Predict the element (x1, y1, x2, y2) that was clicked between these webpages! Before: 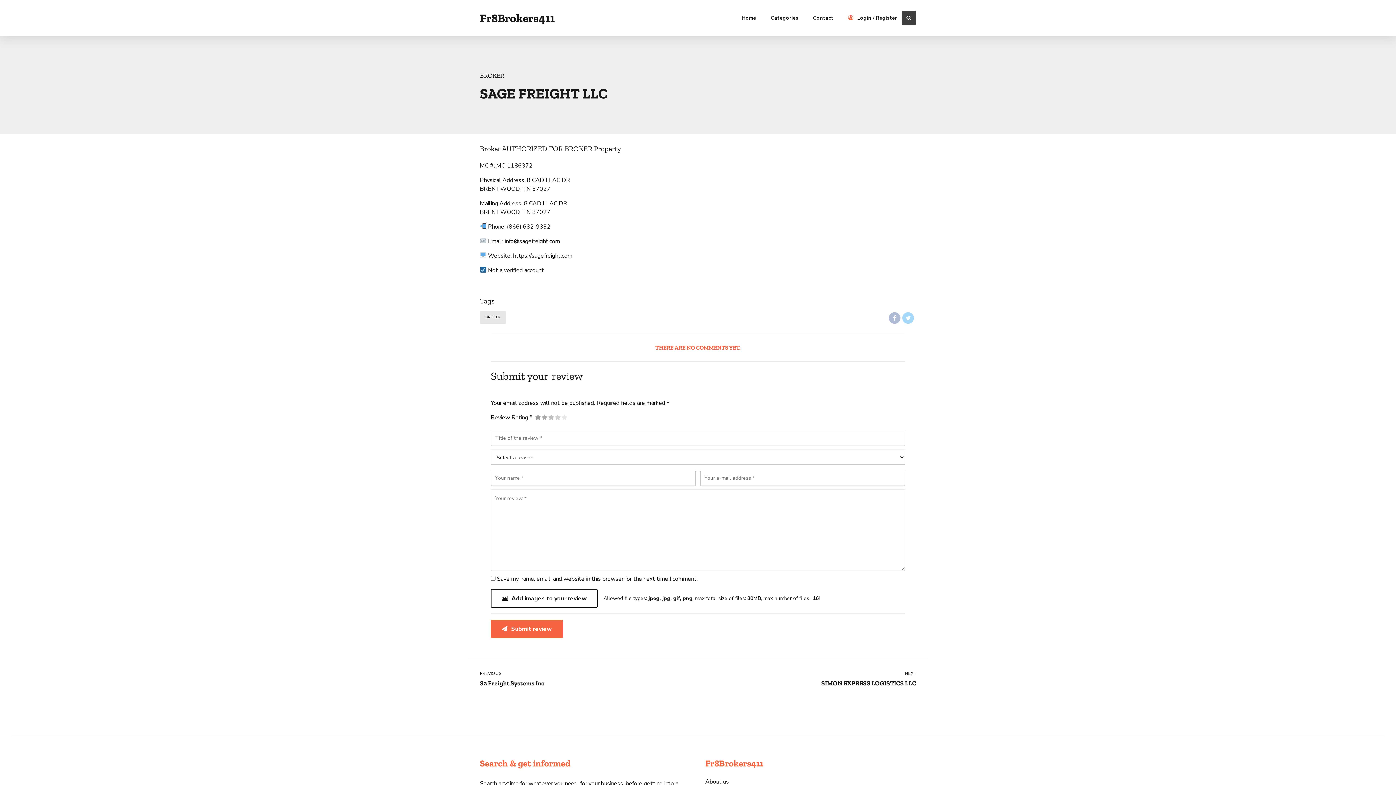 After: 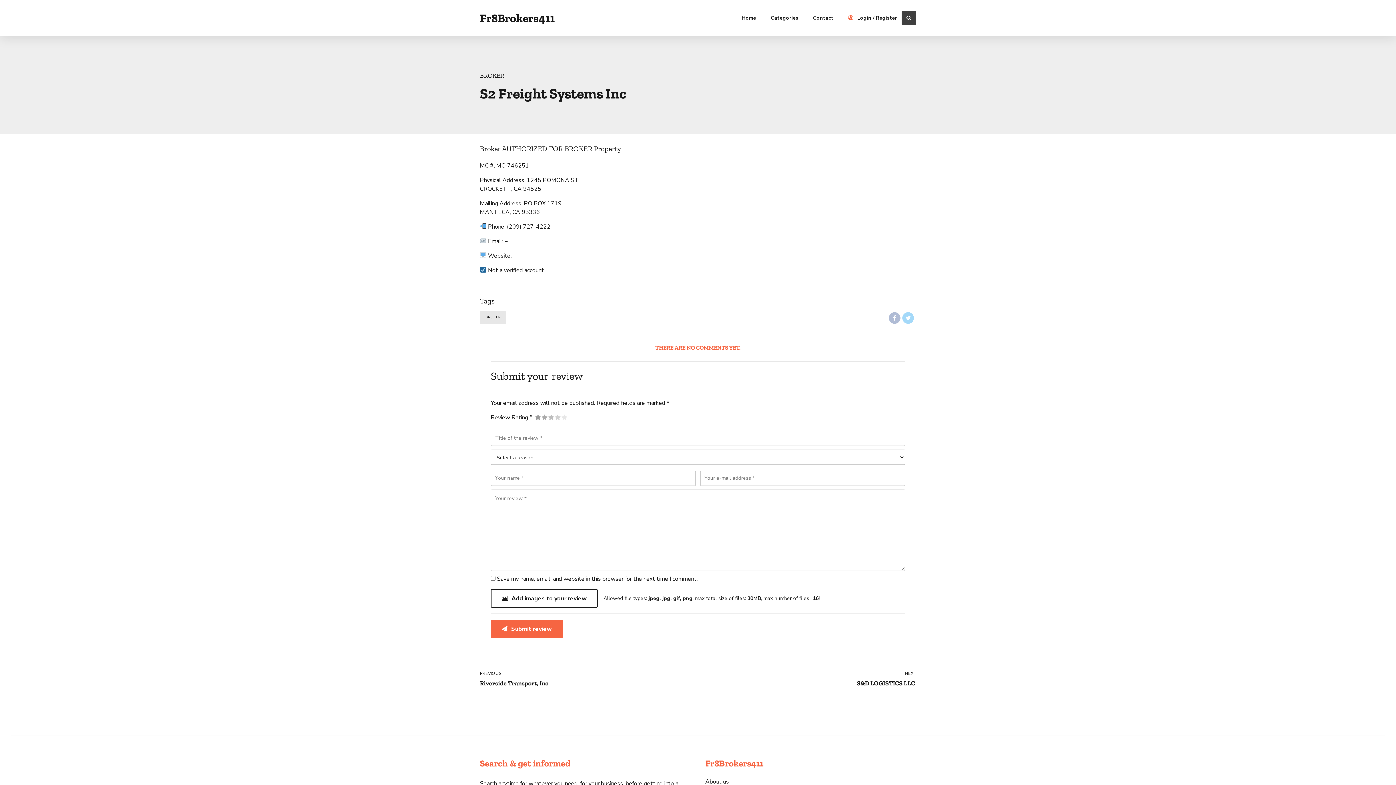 Action: bbox: (480, 669, 698, 689) label: PREVIOUS
S2 Freight Systems Inc